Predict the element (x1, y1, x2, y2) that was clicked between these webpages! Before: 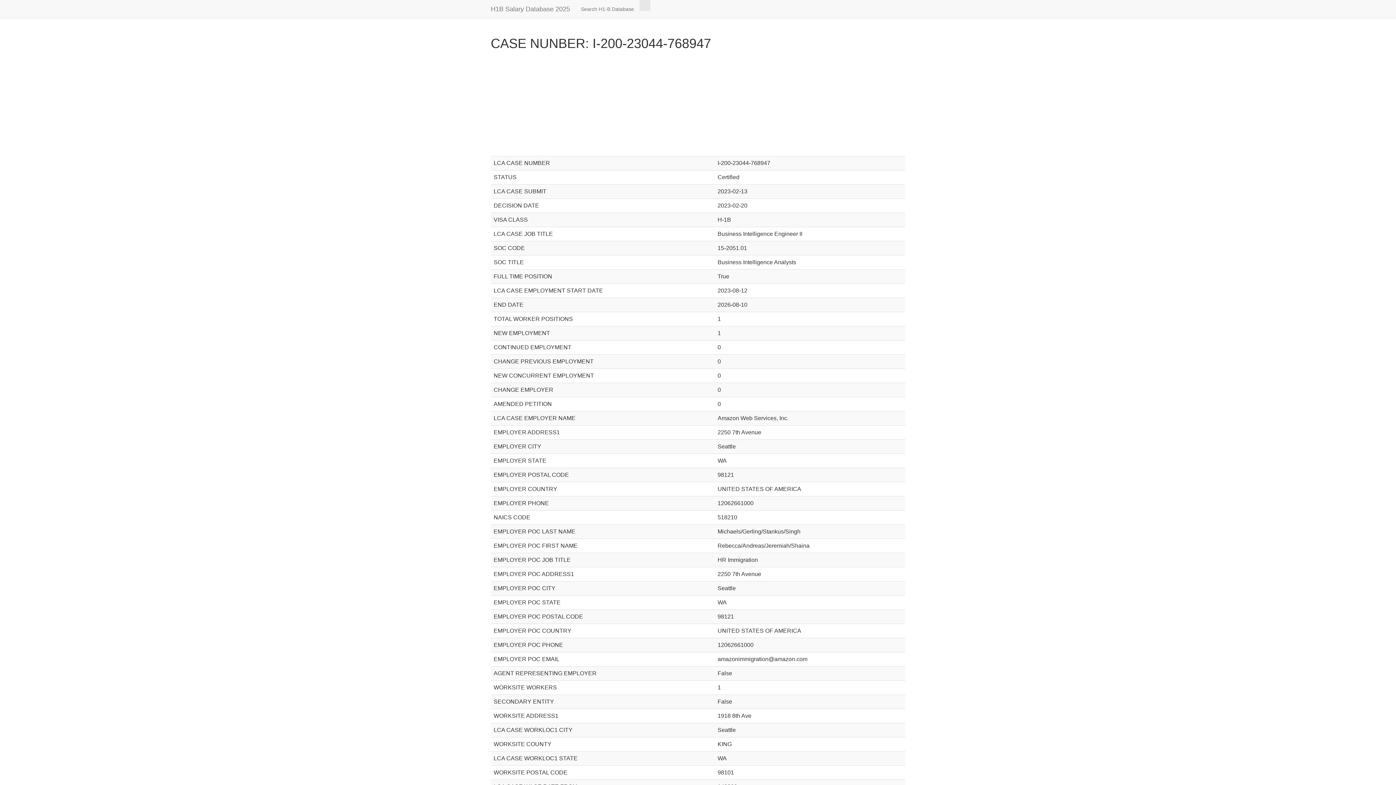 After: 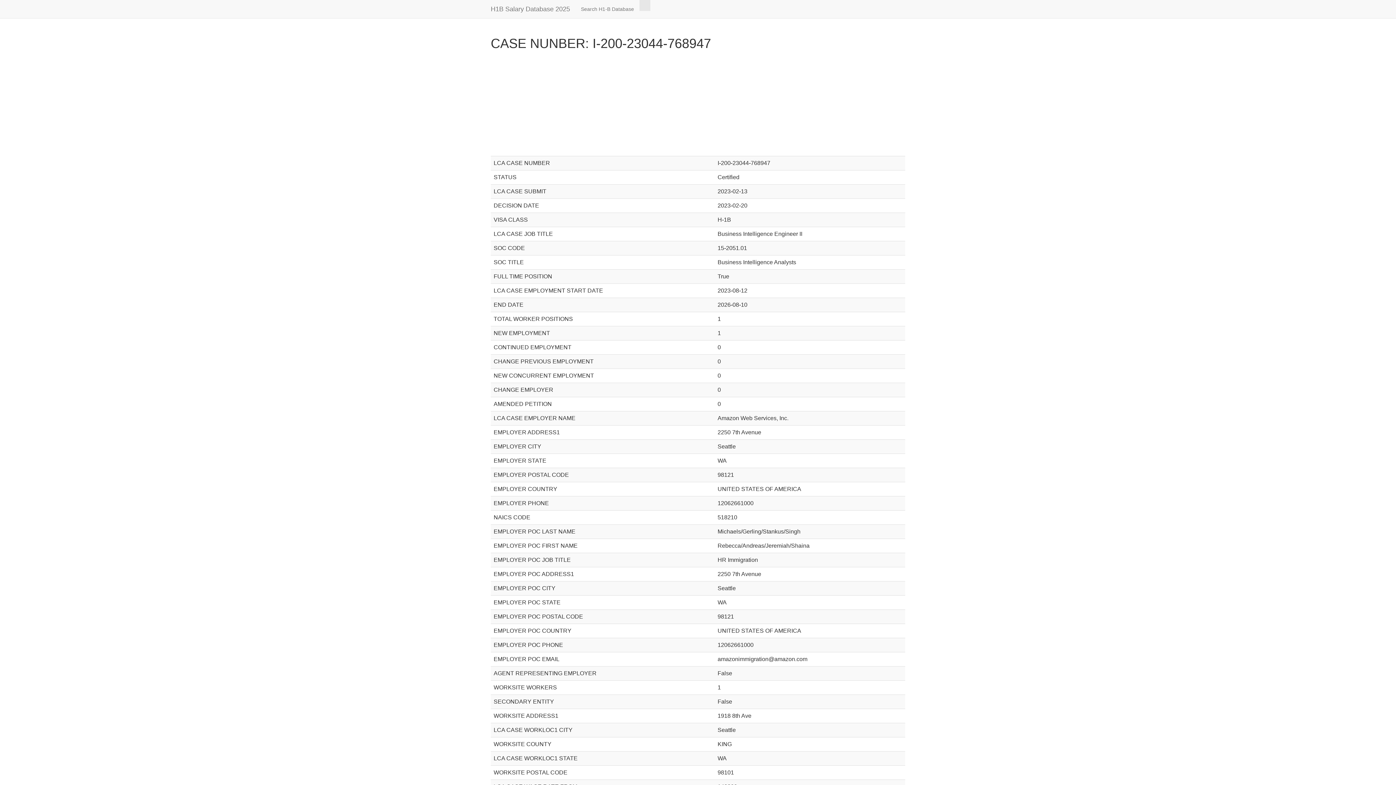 Action: bbox: (639, 0, 650, 10)